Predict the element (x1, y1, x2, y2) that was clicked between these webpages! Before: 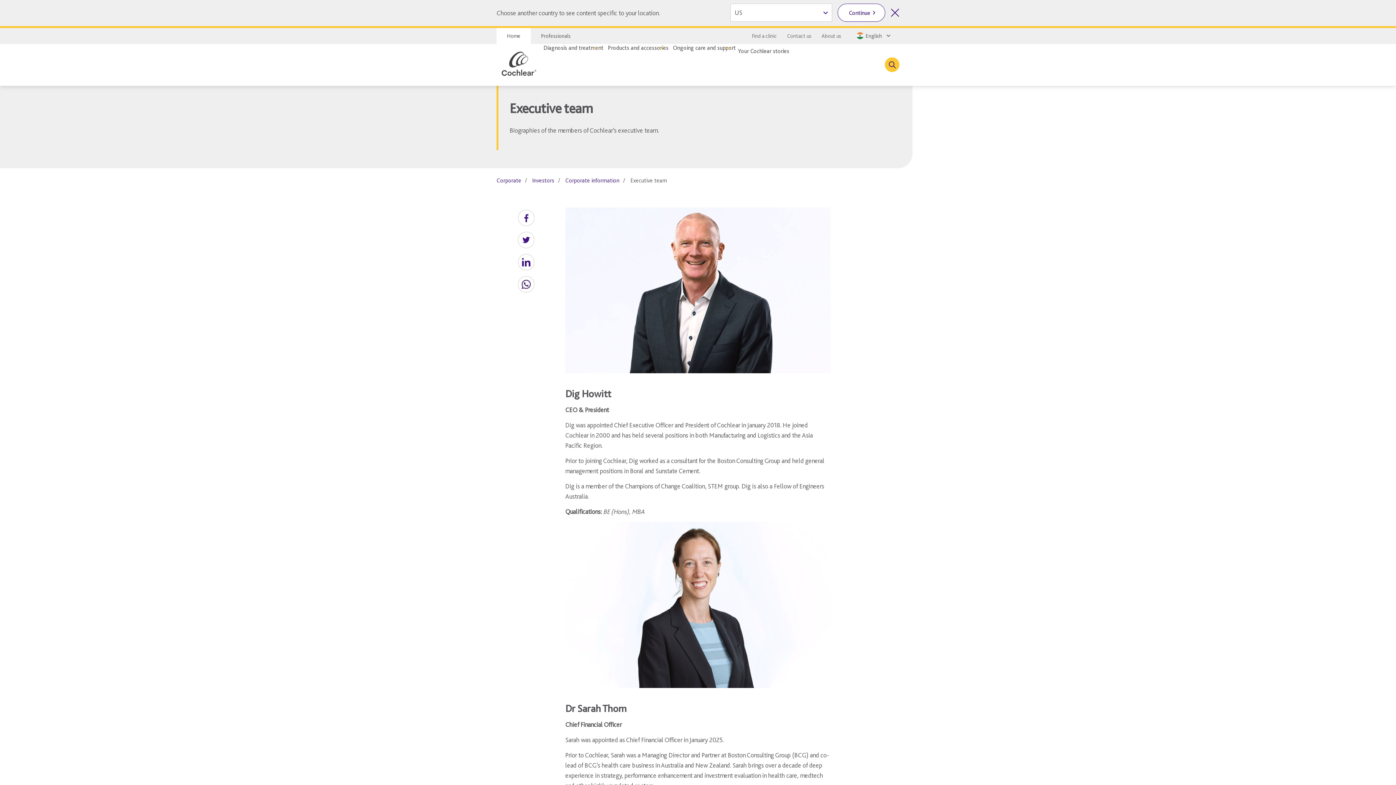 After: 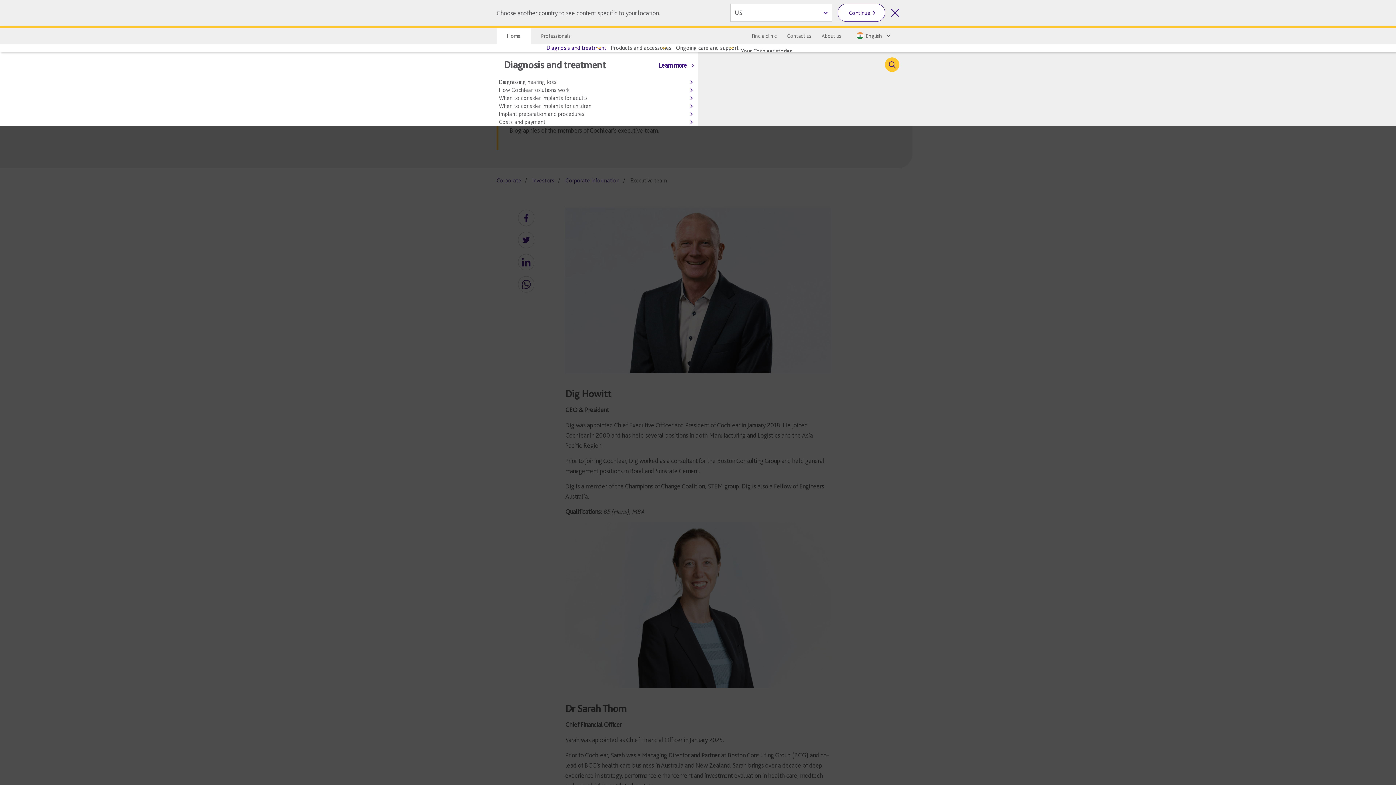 Action: bbox: (541, 44, 605, 51) label: Diagnosis and treatment